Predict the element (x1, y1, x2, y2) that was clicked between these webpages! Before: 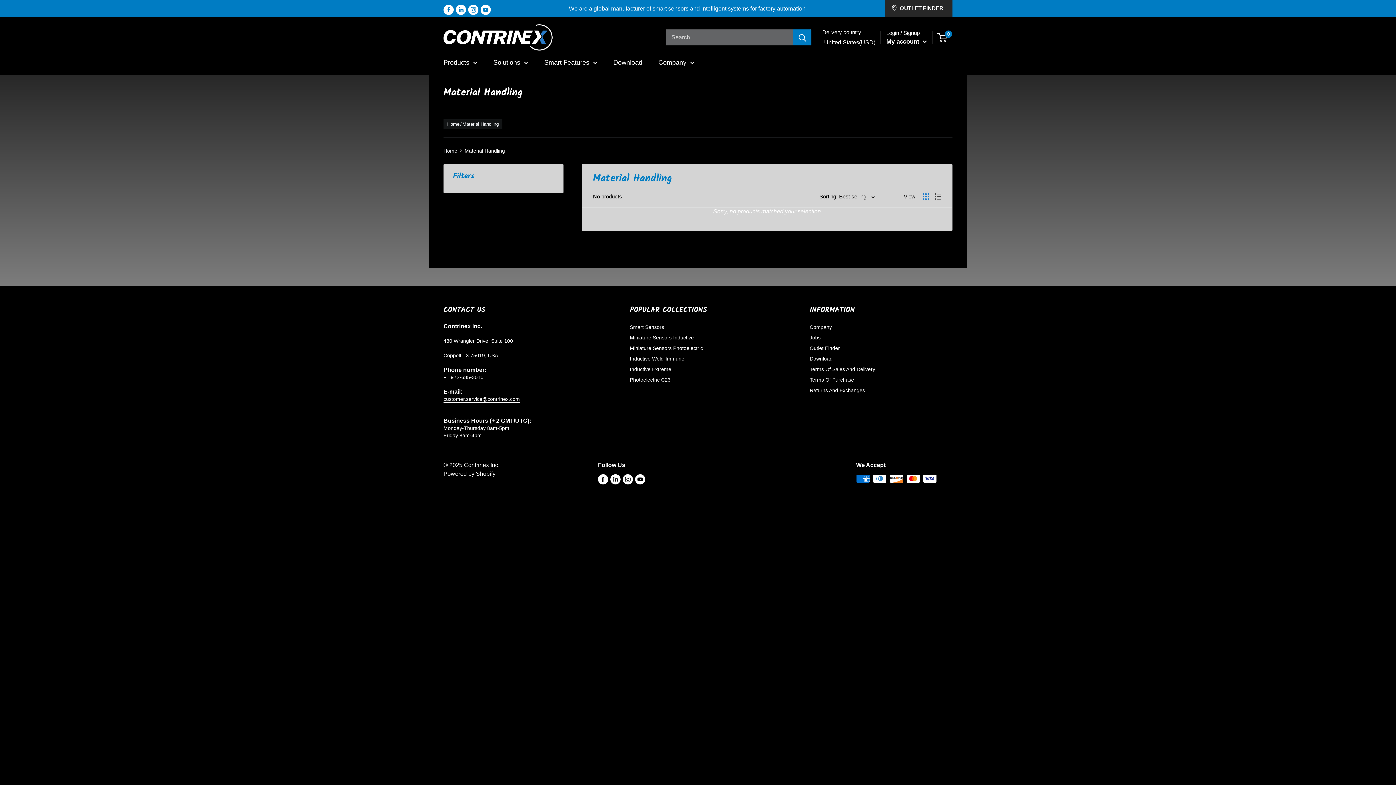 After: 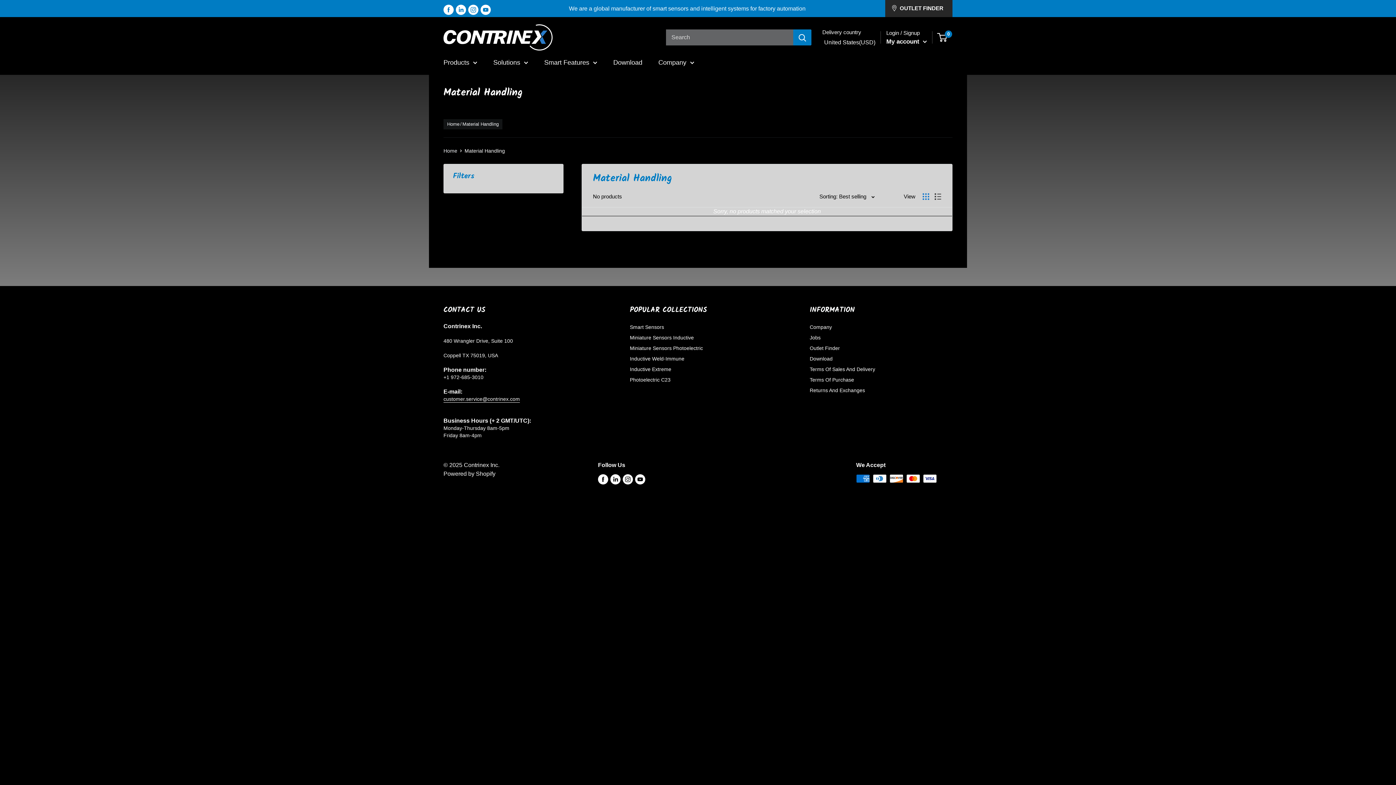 Action: label: Follow us on LinkedIn bbox: (610, 474, 619, 483)